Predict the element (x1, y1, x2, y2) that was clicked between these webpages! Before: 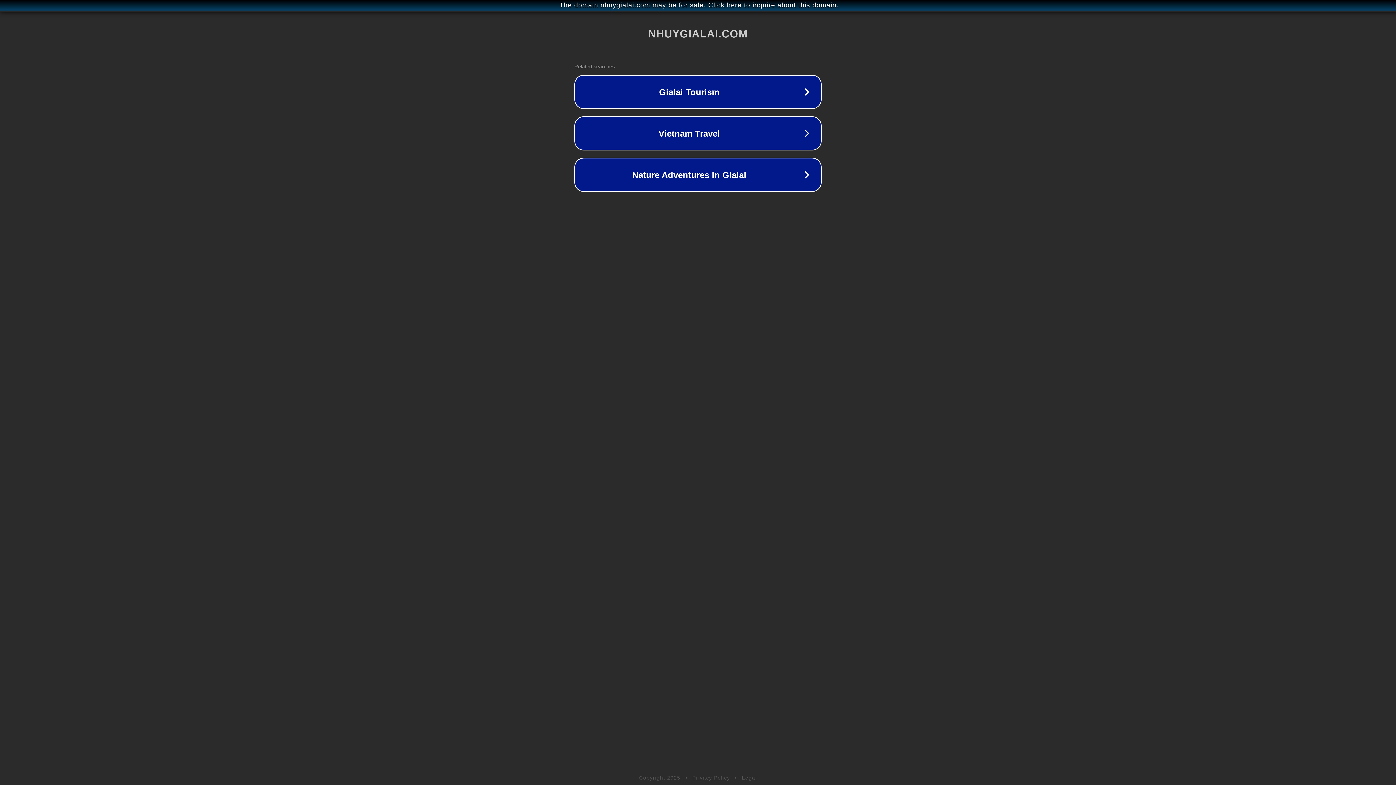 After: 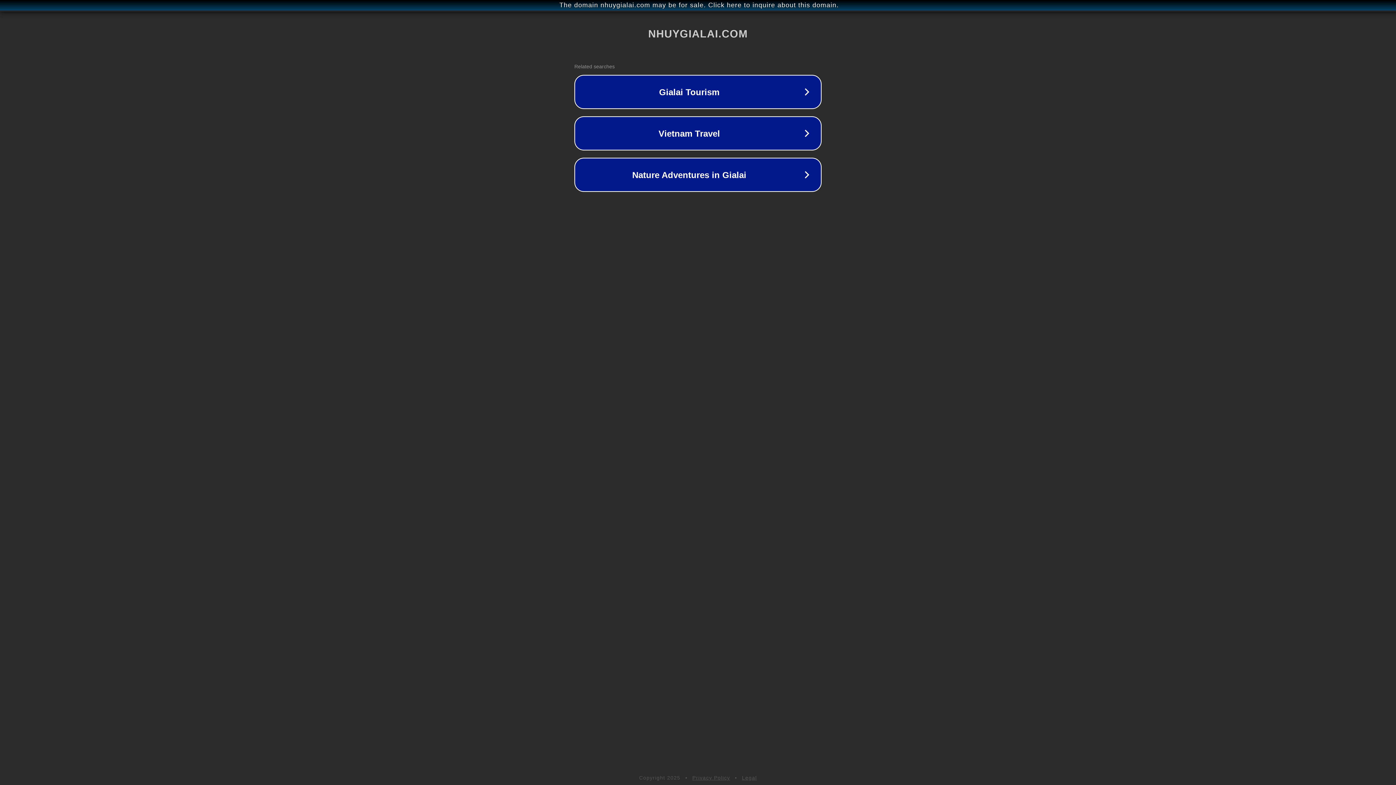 Action: bbox: (692, 775, 730, 781) label: Privacy Policy